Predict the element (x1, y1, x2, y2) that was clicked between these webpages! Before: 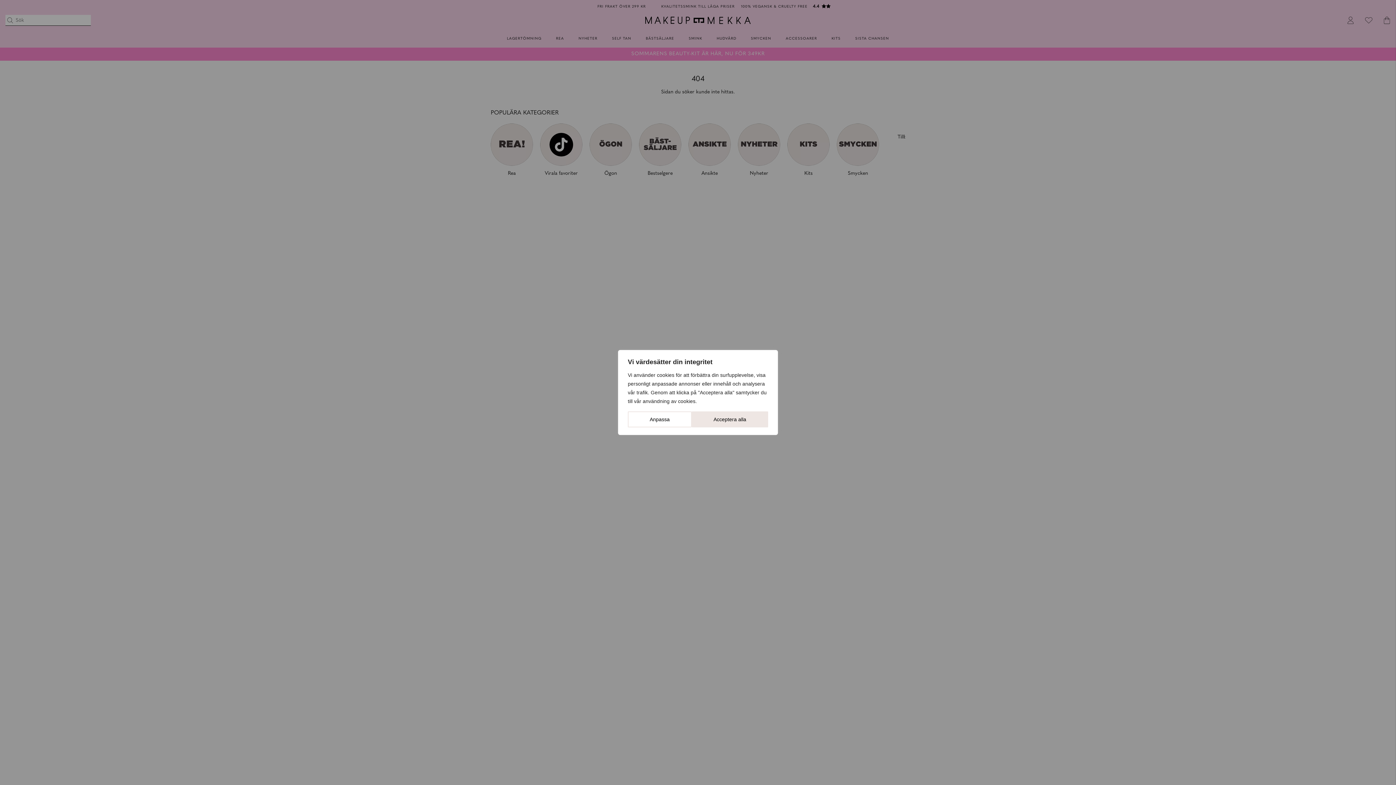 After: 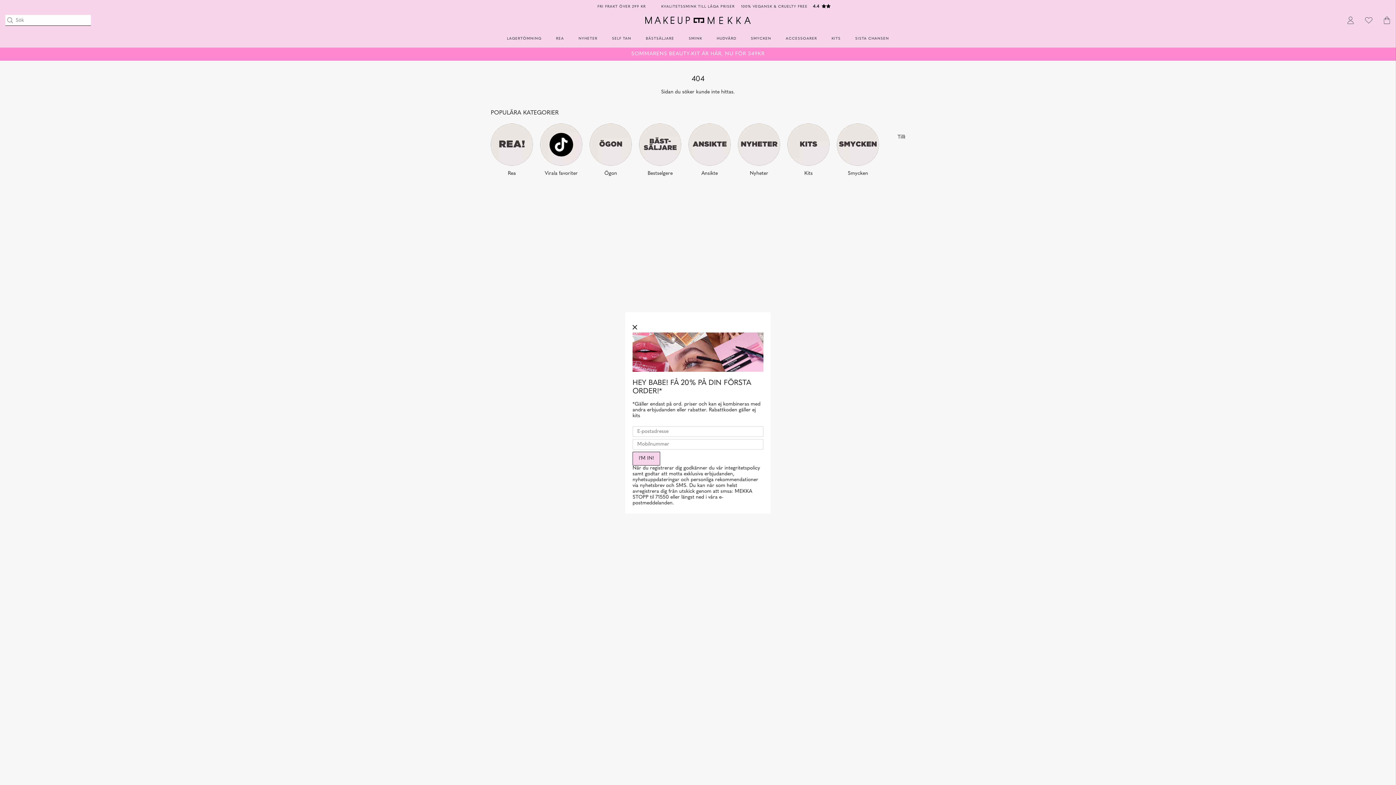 Action: label: Acceptera alla bbox: (691, 411, 768, 427)